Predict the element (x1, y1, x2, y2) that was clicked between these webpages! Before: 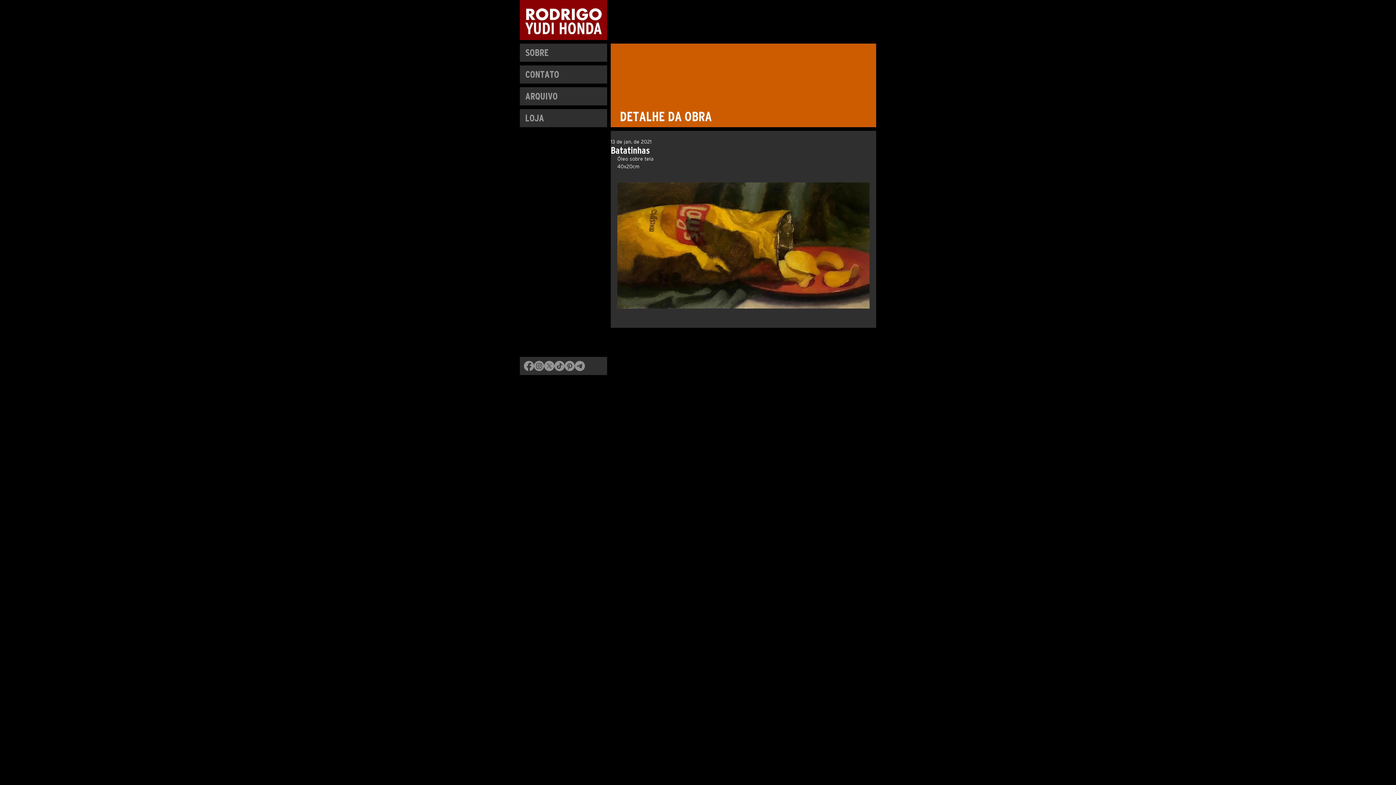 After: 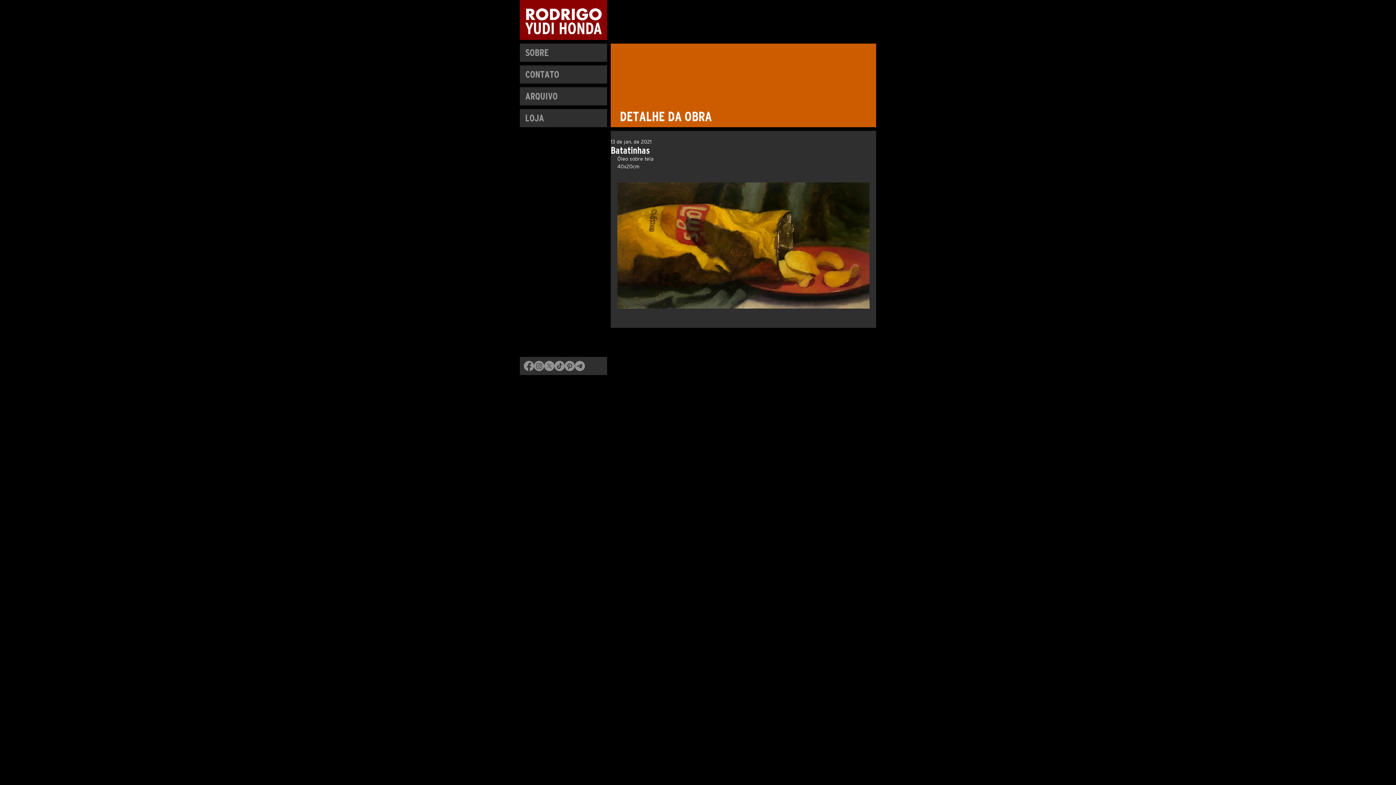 Action: label: X       bbox: (544, 361, 554, 371)